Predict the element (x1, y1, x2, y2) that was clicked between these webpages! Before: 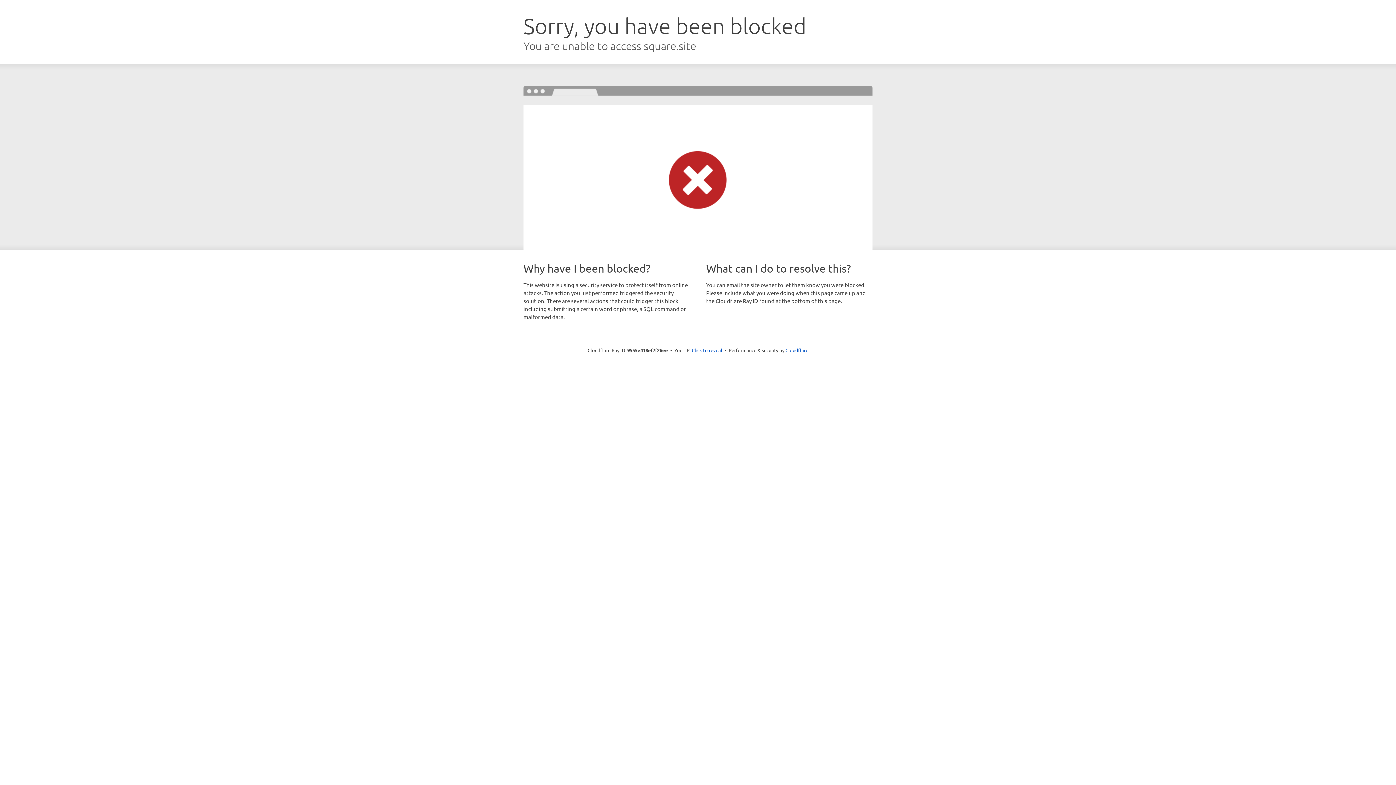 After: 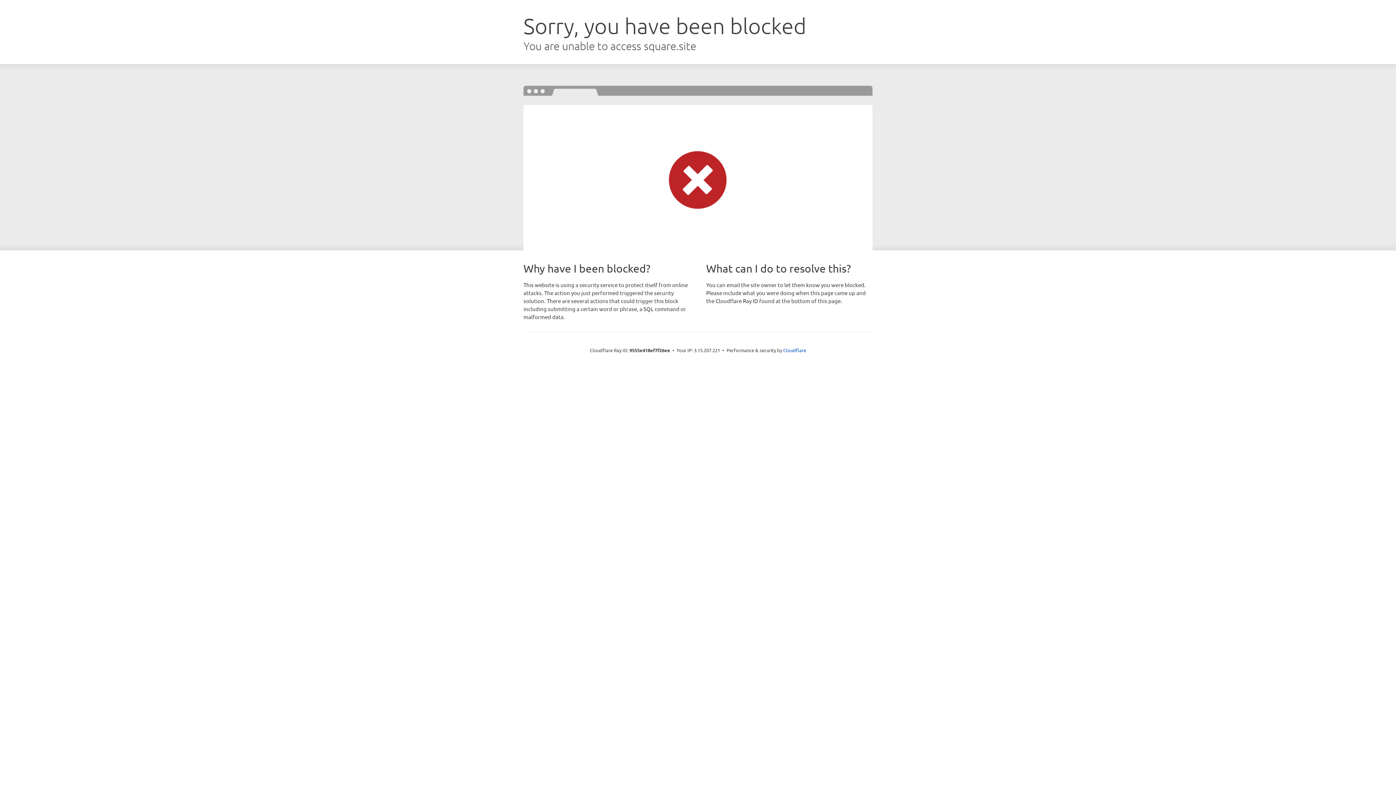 Action: bbox: (692, 346, 722, 353) label: Click to reveal